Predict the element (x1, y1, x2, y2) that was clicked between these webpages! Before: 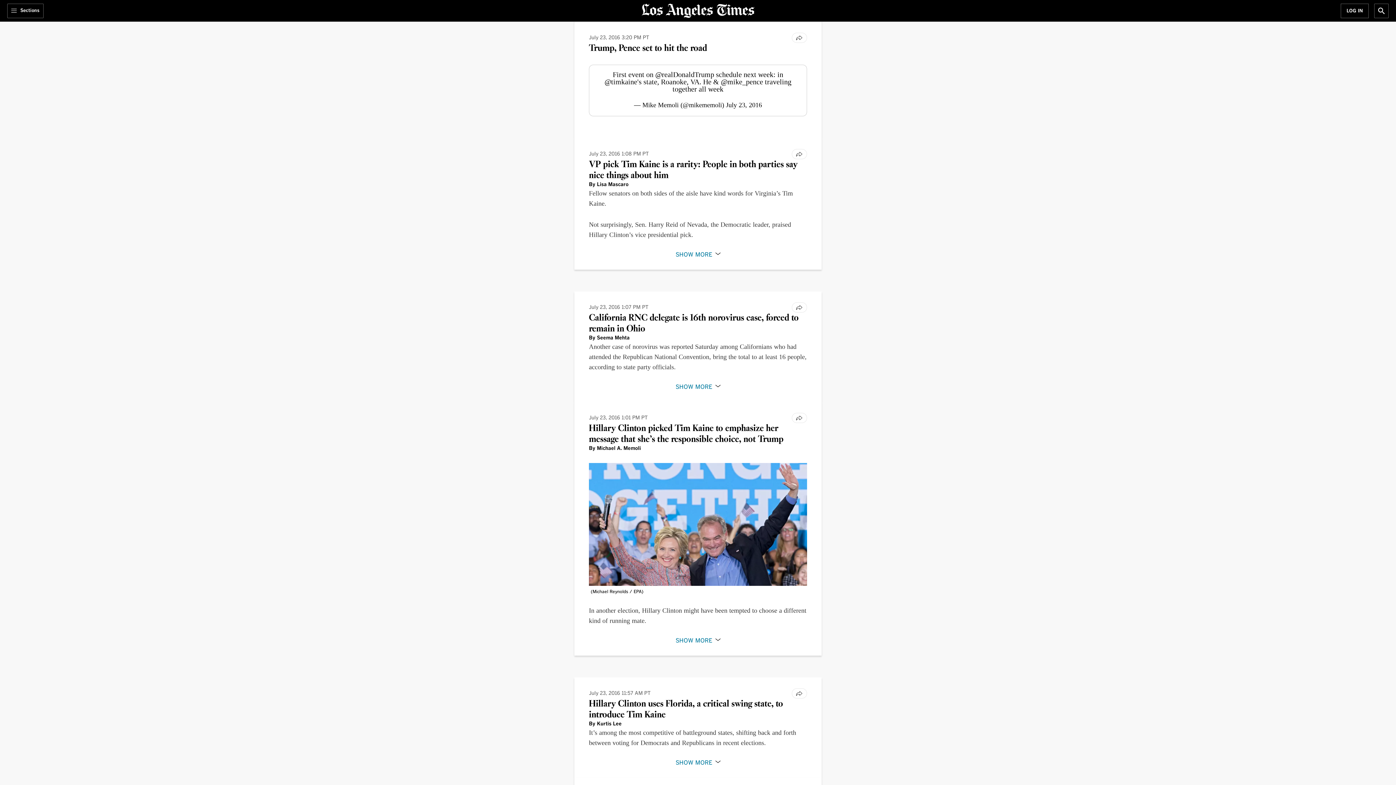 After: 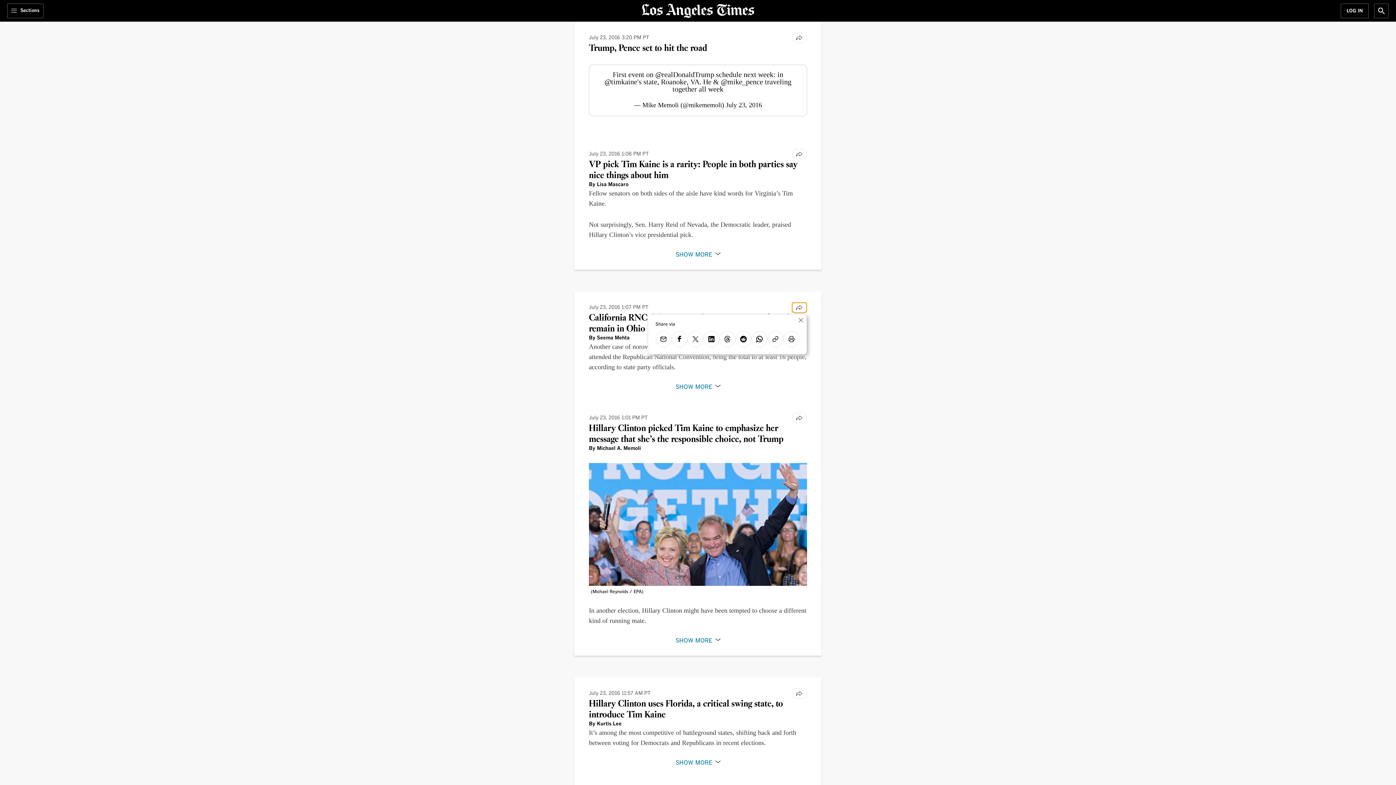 Action: label: Share bbox: (792, 309, 807, 320)